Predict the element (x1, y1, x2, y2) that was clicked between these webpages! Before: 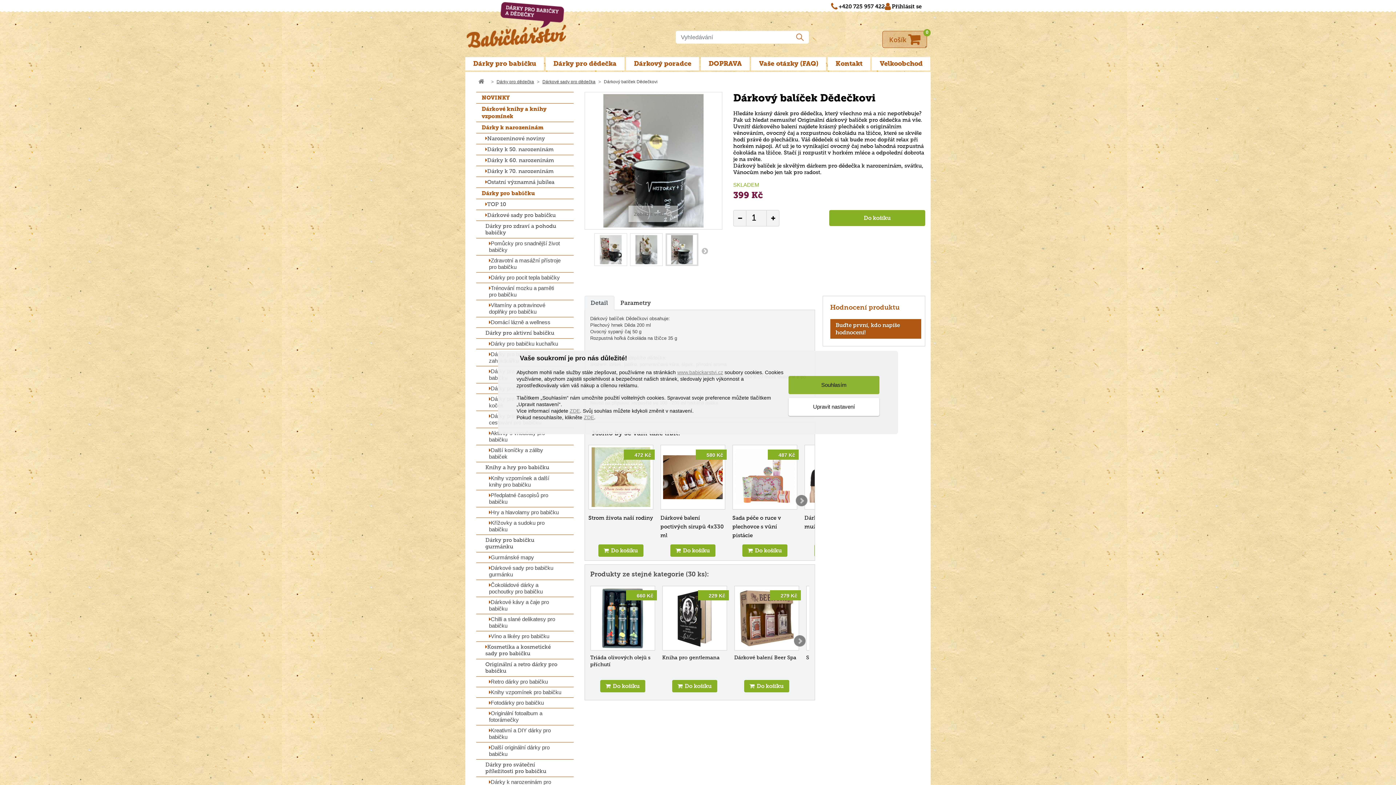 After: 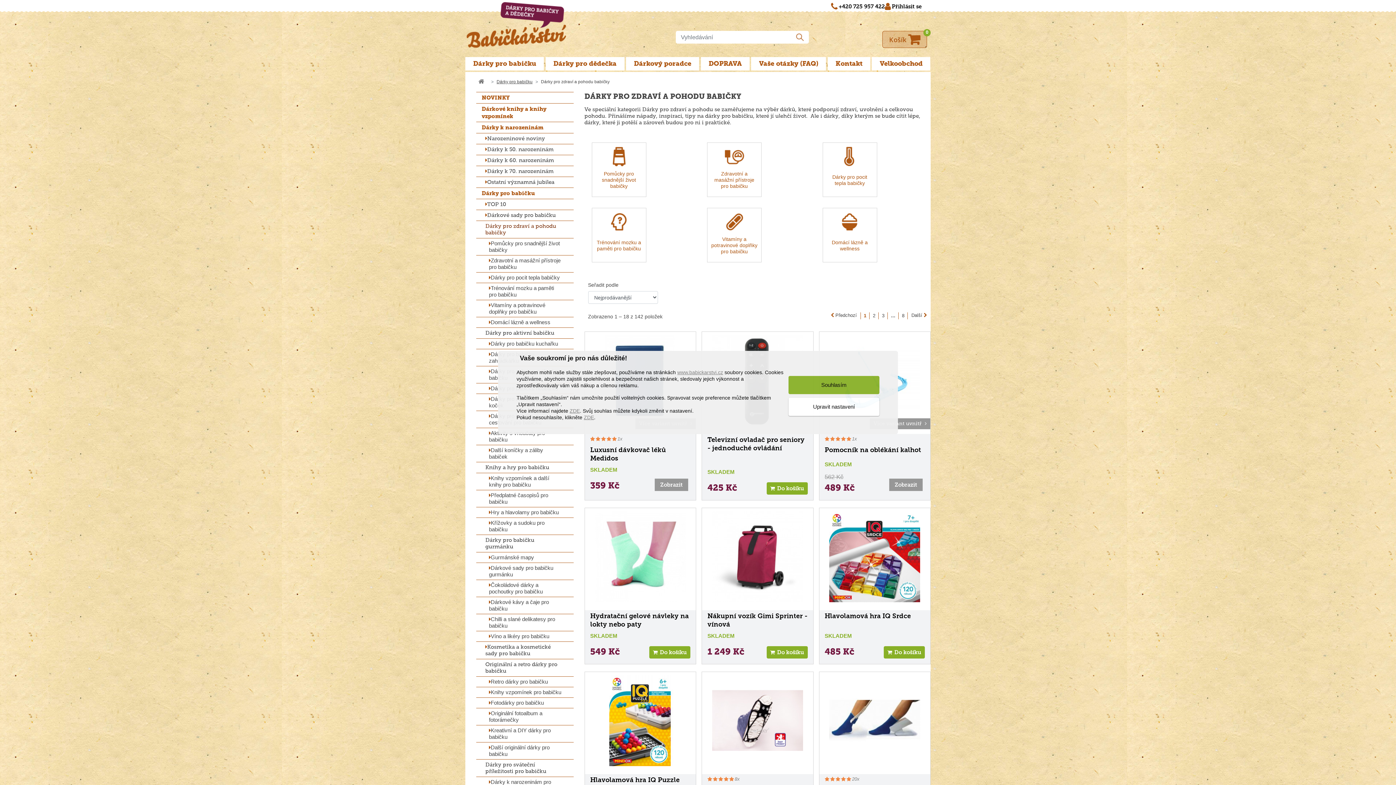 Action: label: Dárky pro zdraví a pohodu babičky bbox: (476, 221, 573, 238)